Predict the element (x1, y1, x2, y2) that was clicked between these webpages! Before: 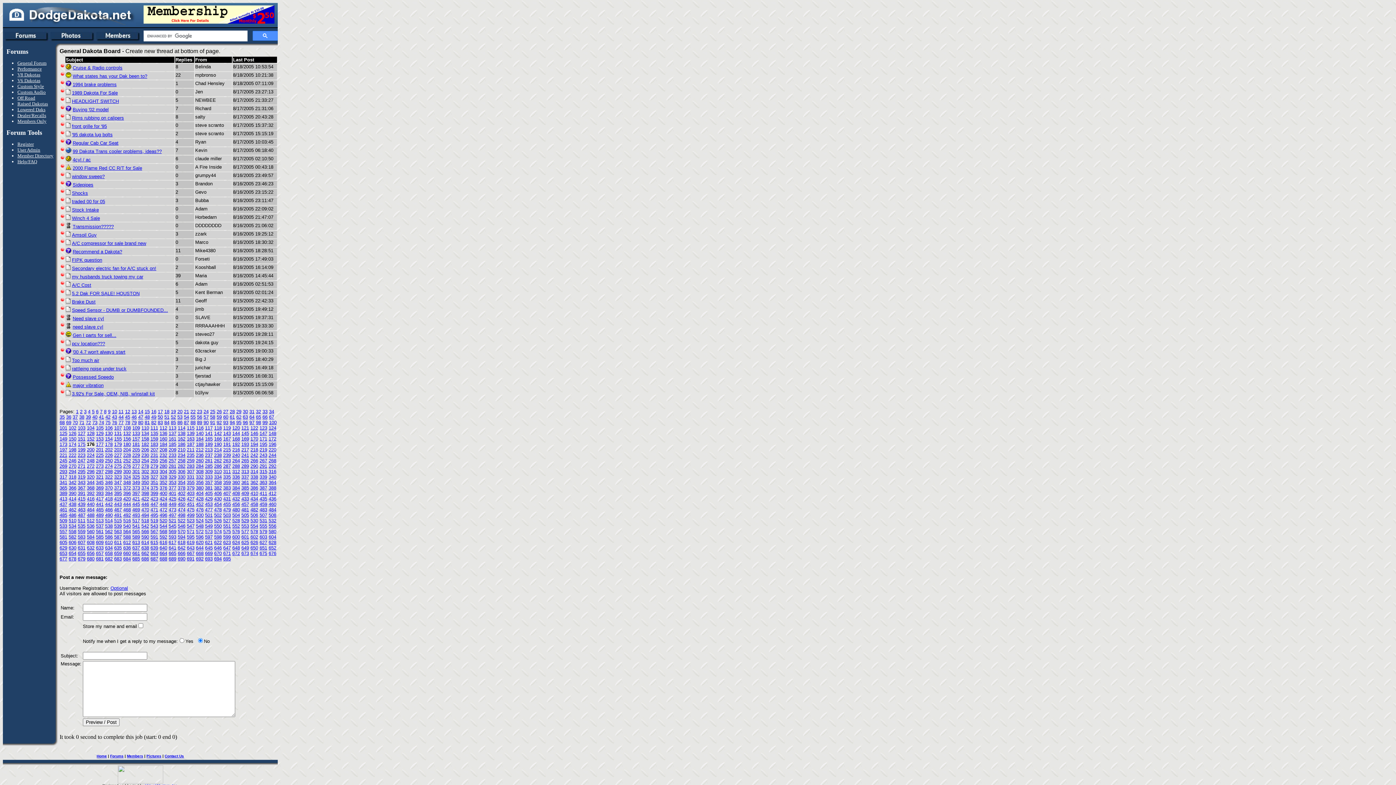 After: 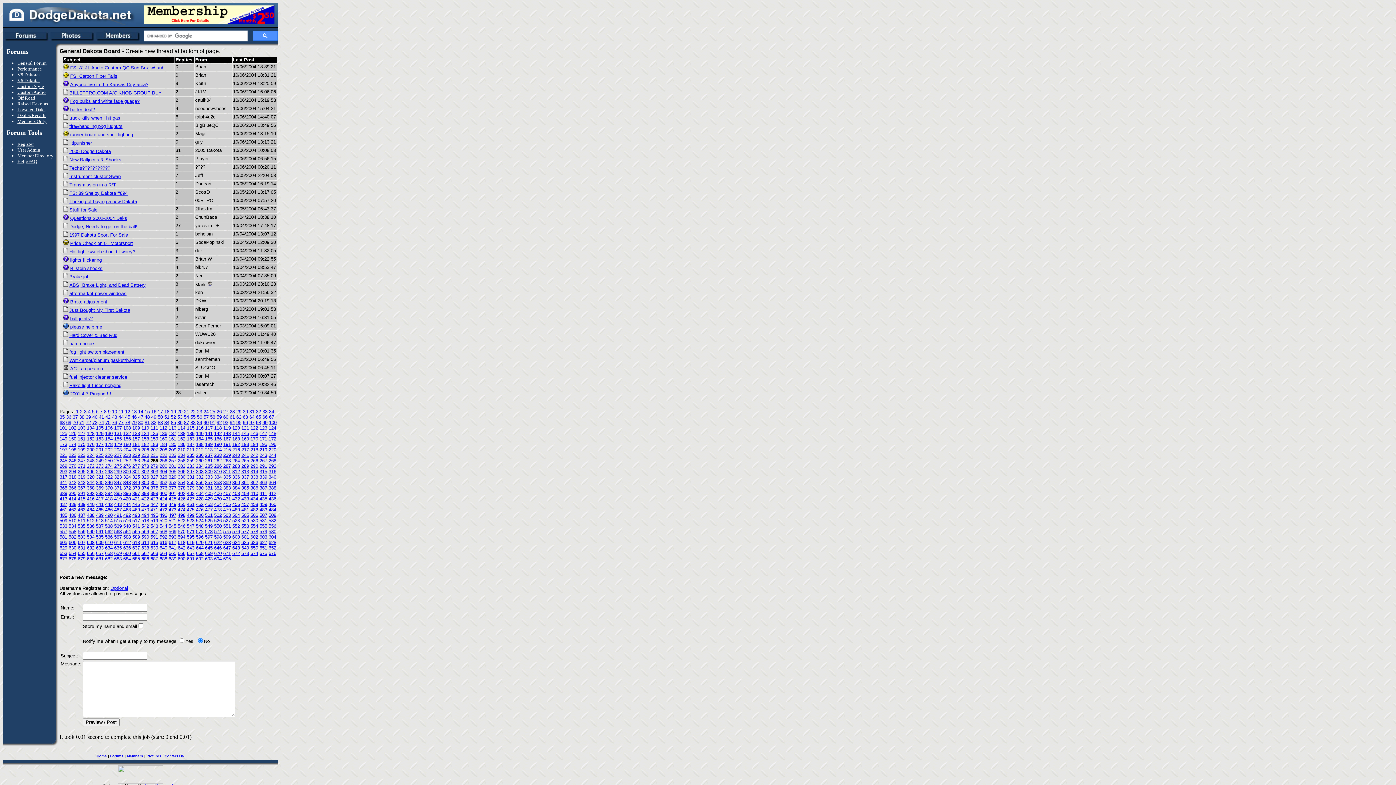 Action: bbox: (150, 458, 158, 463) label: 255